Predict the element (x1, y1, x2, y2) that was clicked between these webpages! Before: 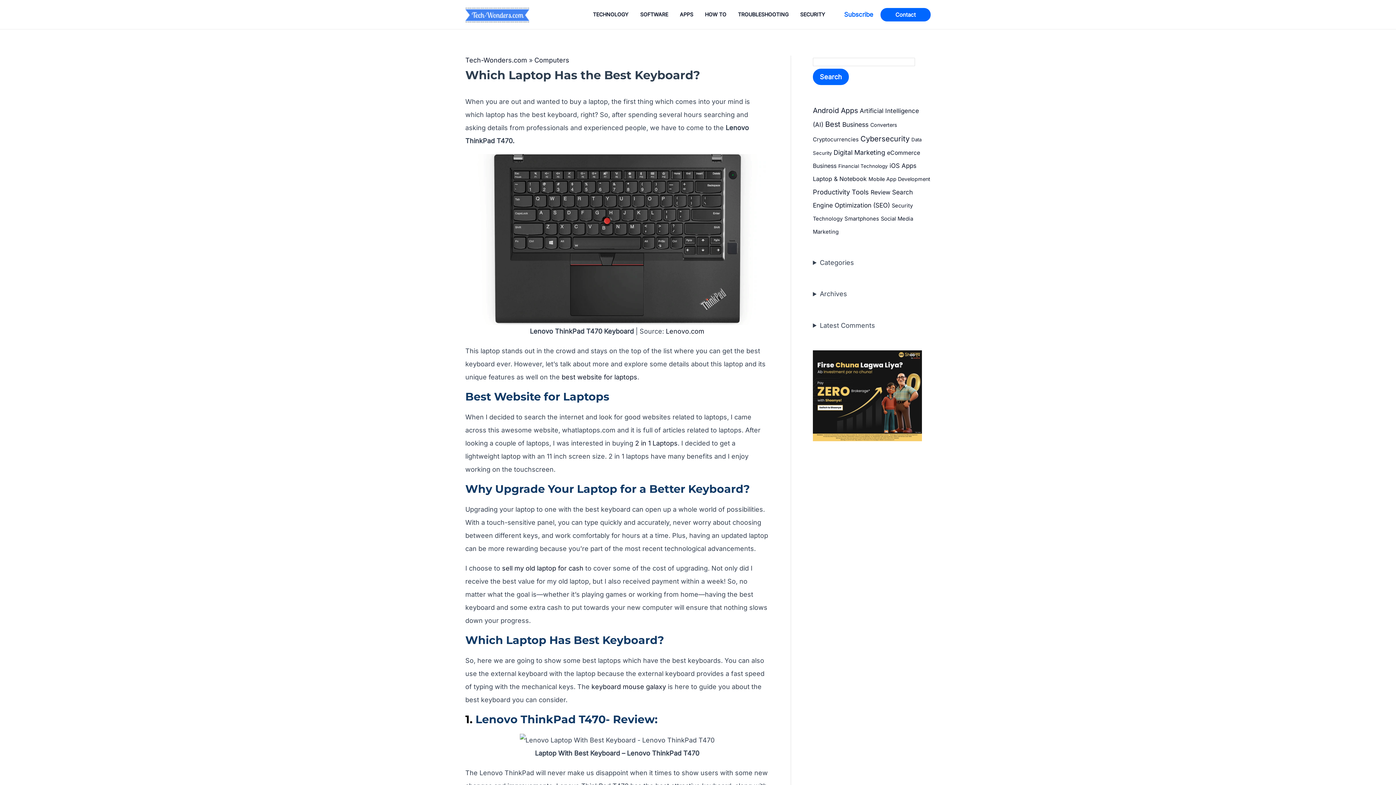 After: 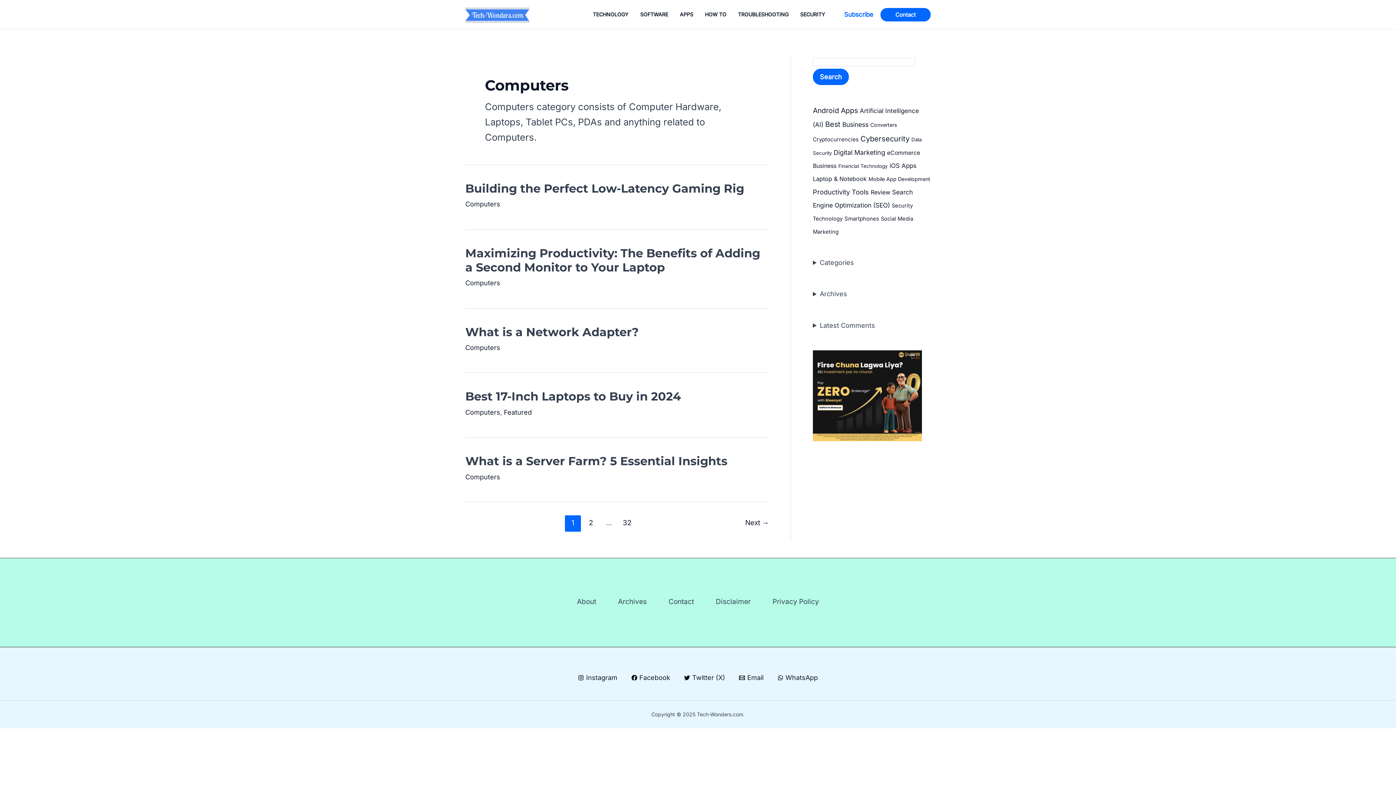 Action: label: Computers bbox: (534, 56, 569, 64)